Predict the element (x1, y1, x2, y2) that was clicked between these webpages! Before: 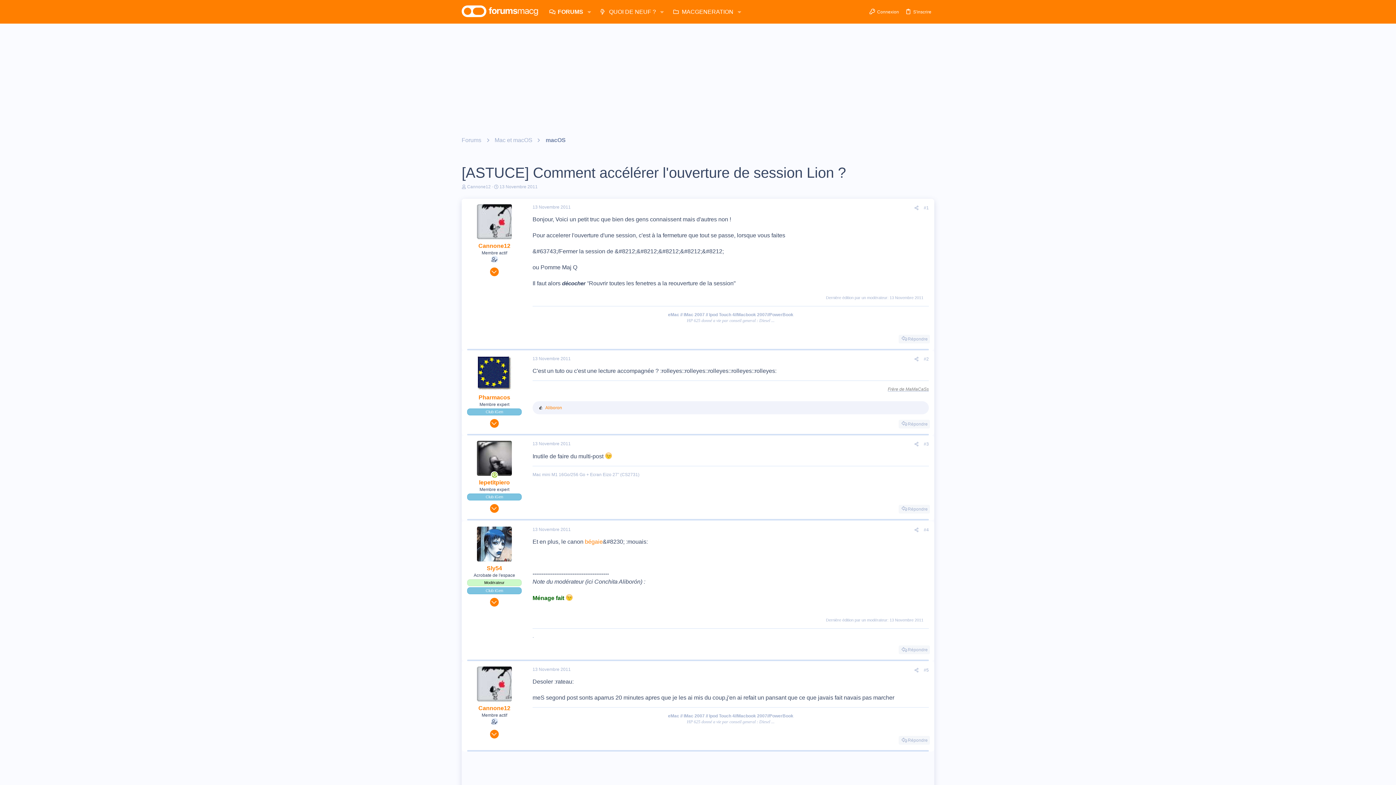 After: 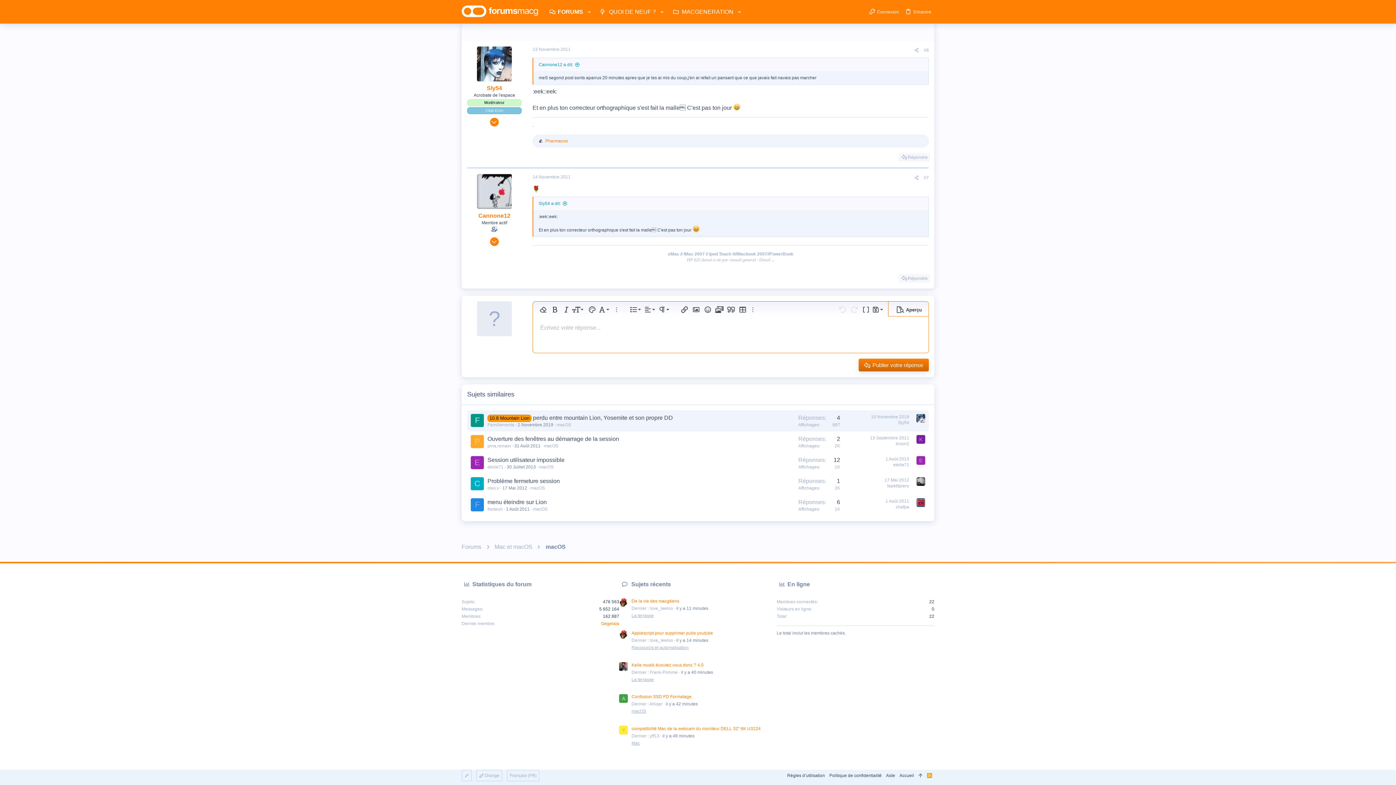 Action: bbox: (898, 419, 930, 428) label: Répondre